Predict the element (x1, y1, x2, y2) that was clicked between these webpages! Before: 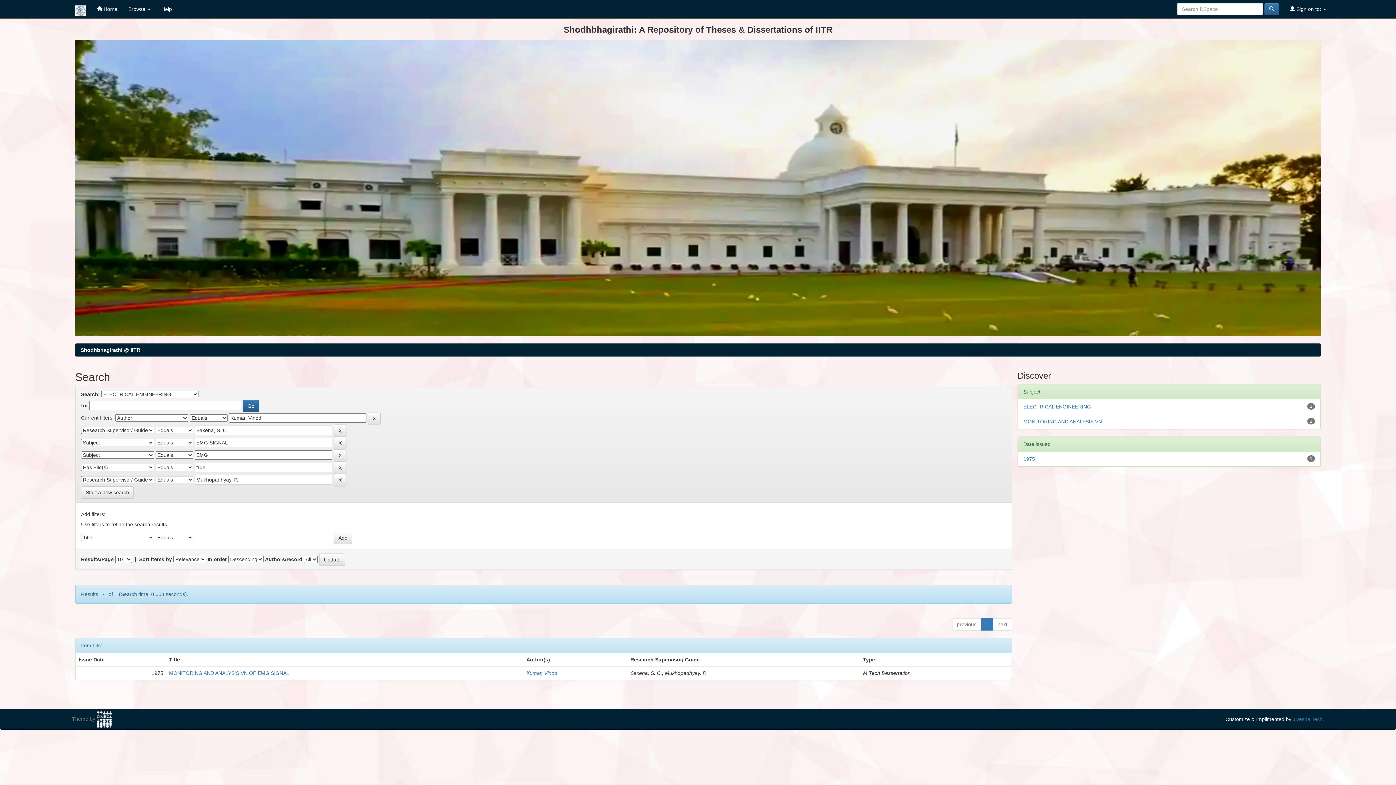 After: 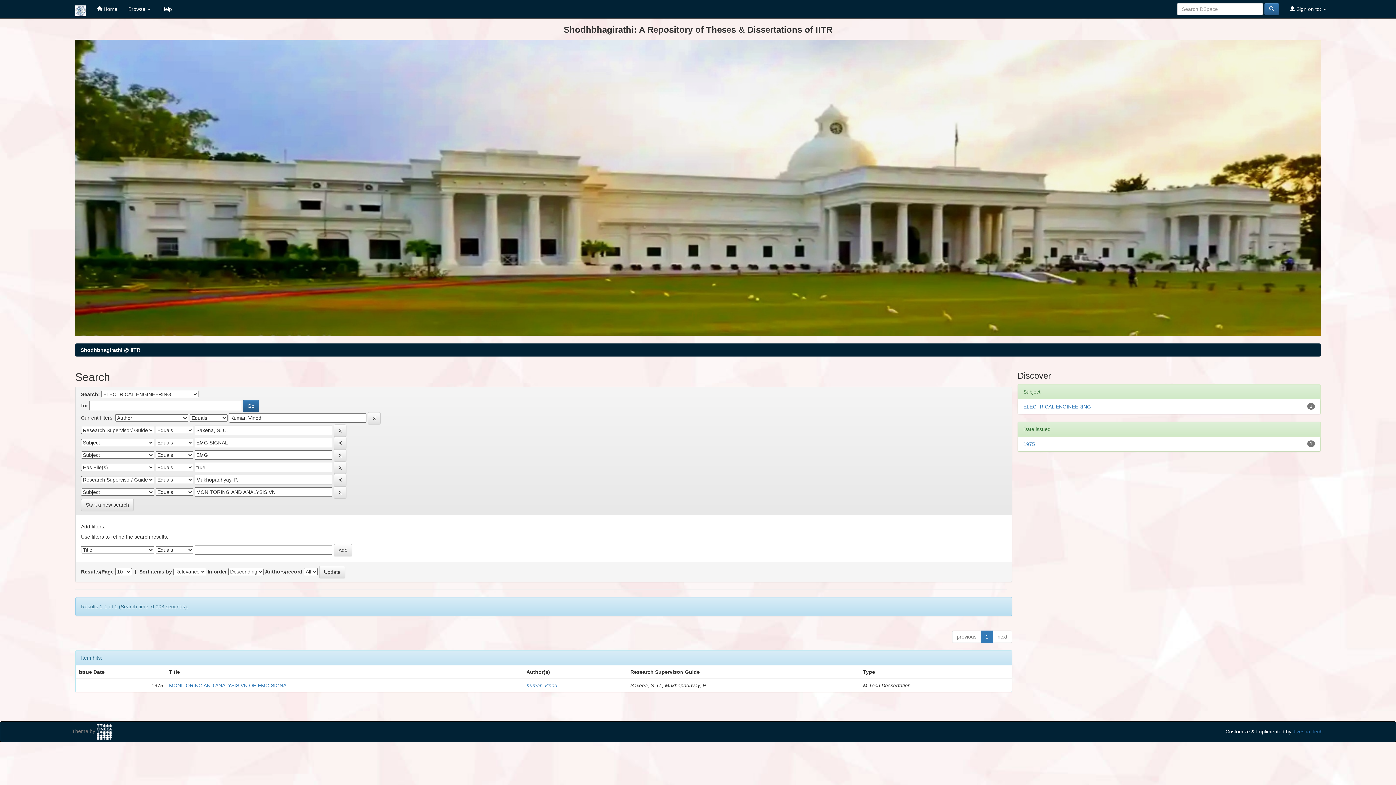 Action: label: MONITORING AND ANALYSIS VN bbox: (1023, 418, 1102, 424)